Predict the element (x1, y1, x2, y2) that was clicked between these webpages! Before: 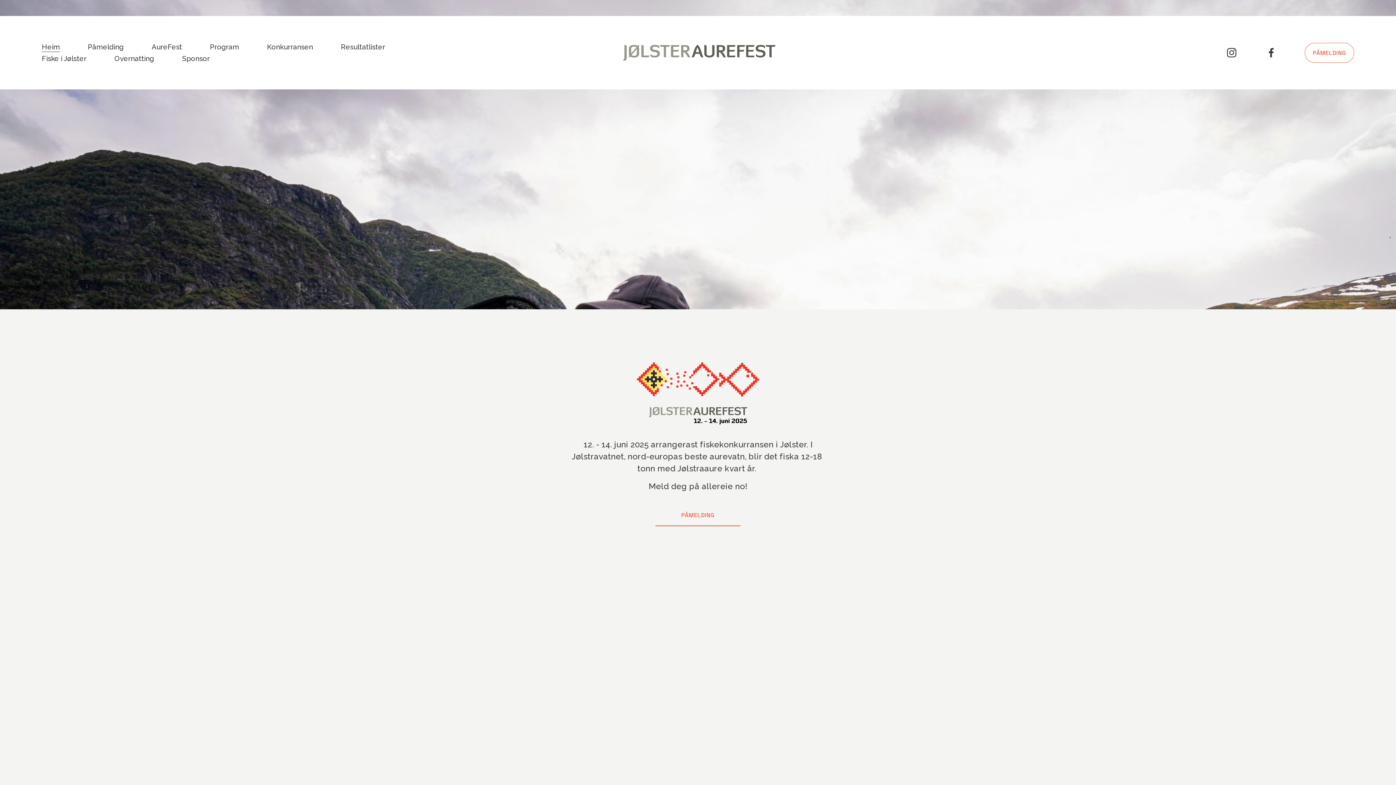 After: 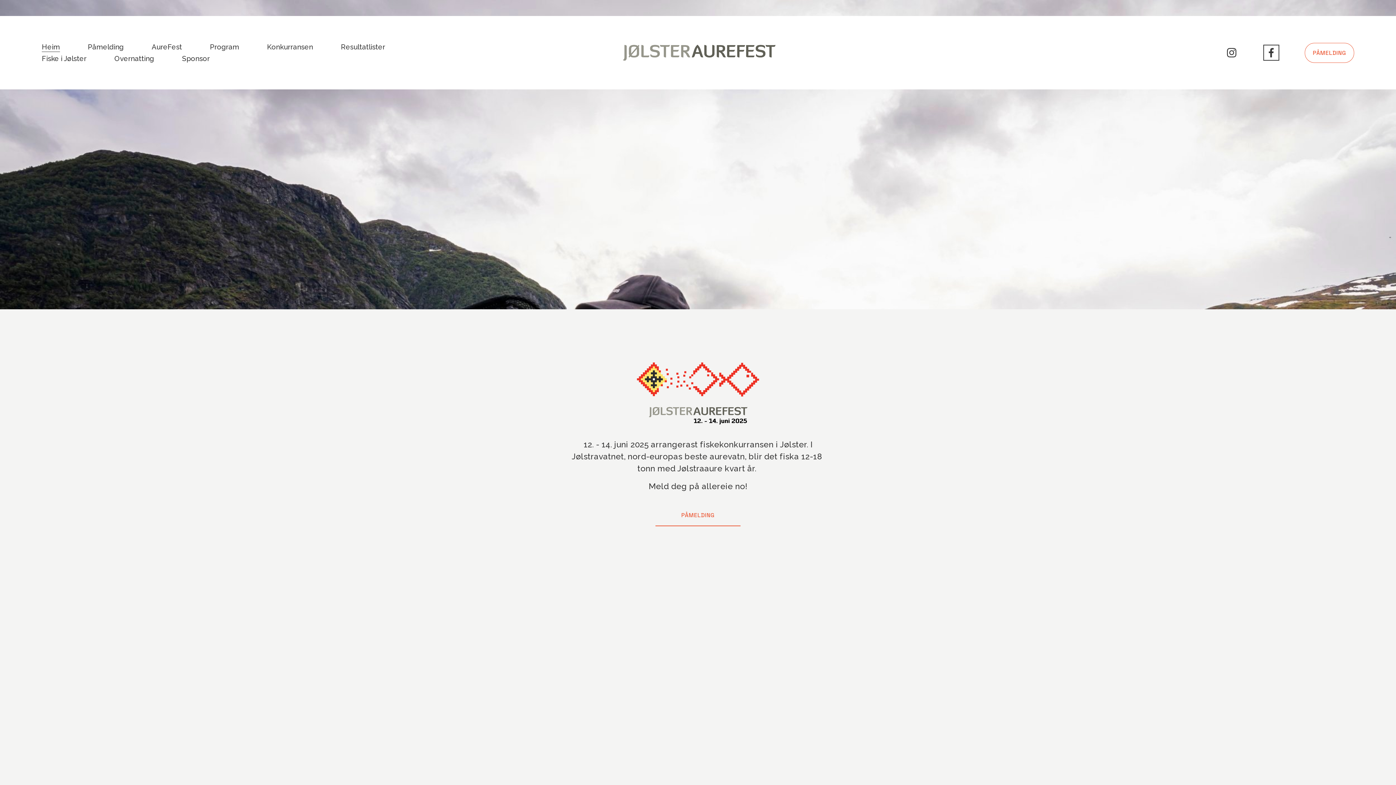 Action: bbox: (1265, 46, 1277, 58) label: Facebook